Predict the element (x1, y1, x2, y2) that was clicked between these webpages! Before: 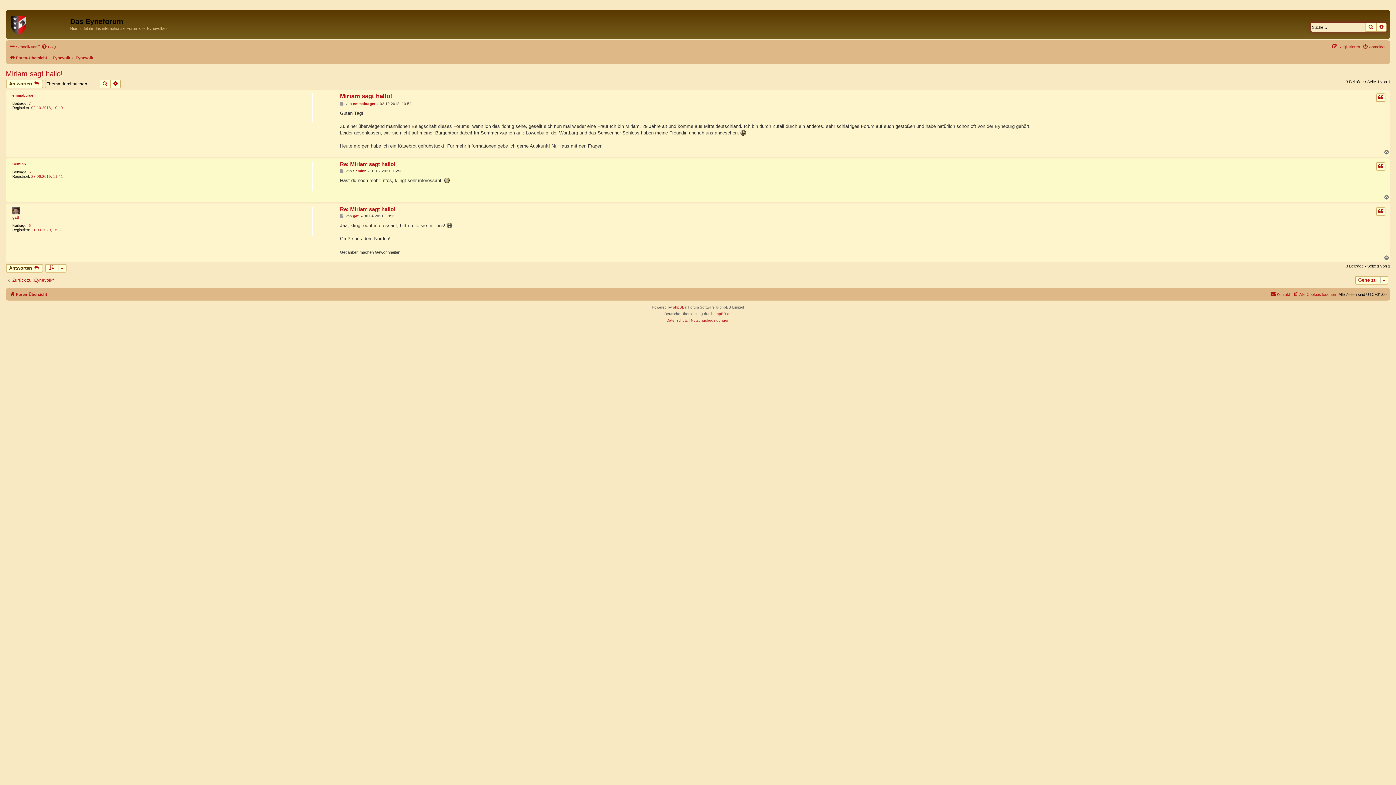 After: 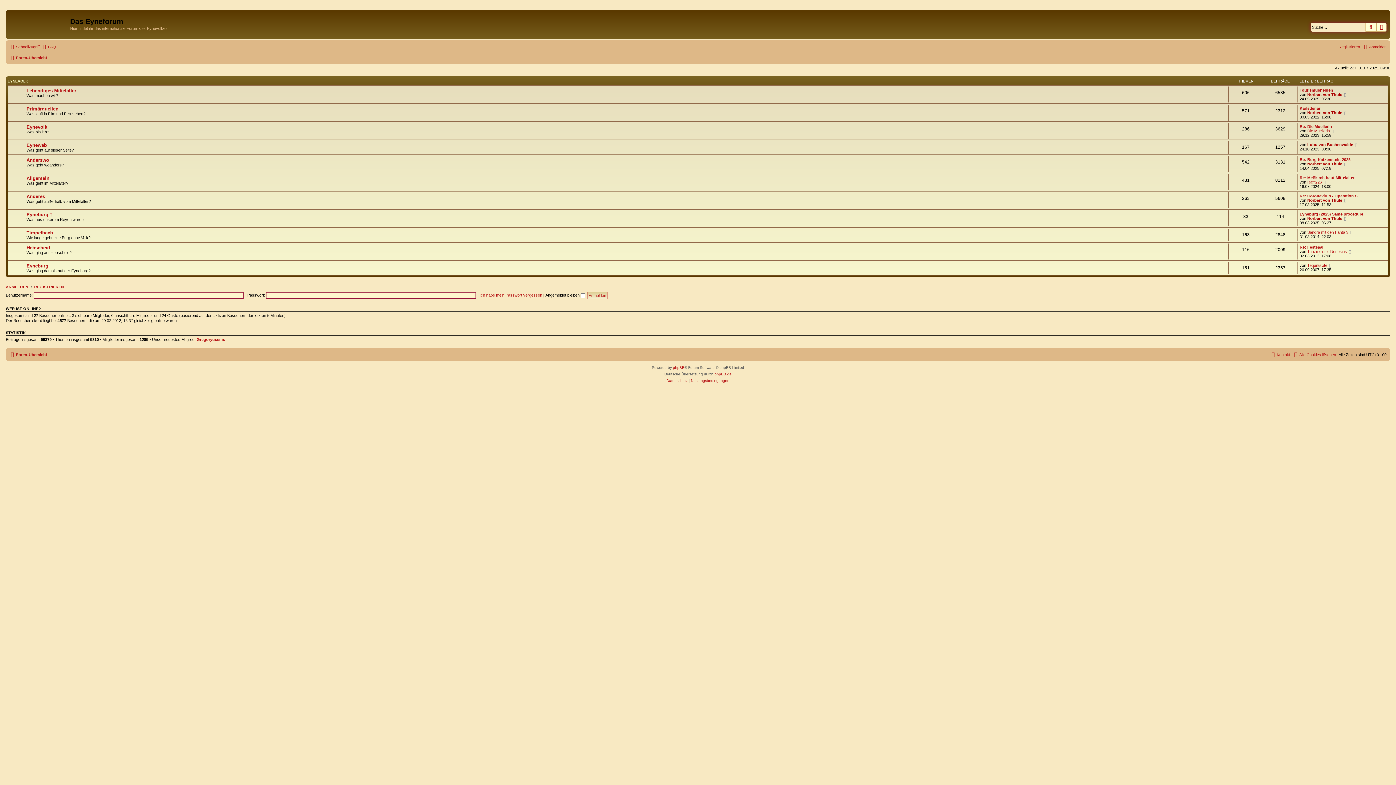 Action: label: Foren-Übersicht bbox: (9, 53, 47, 62)